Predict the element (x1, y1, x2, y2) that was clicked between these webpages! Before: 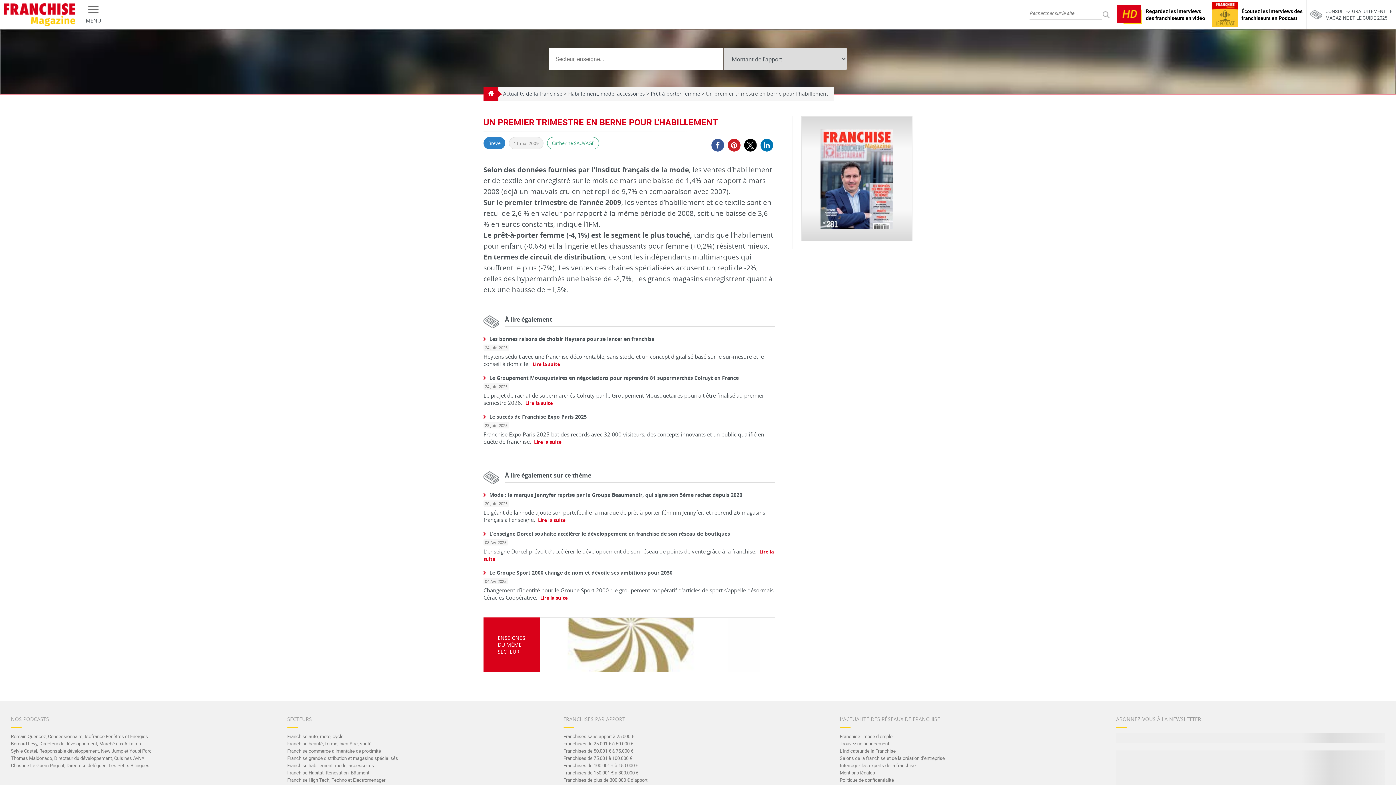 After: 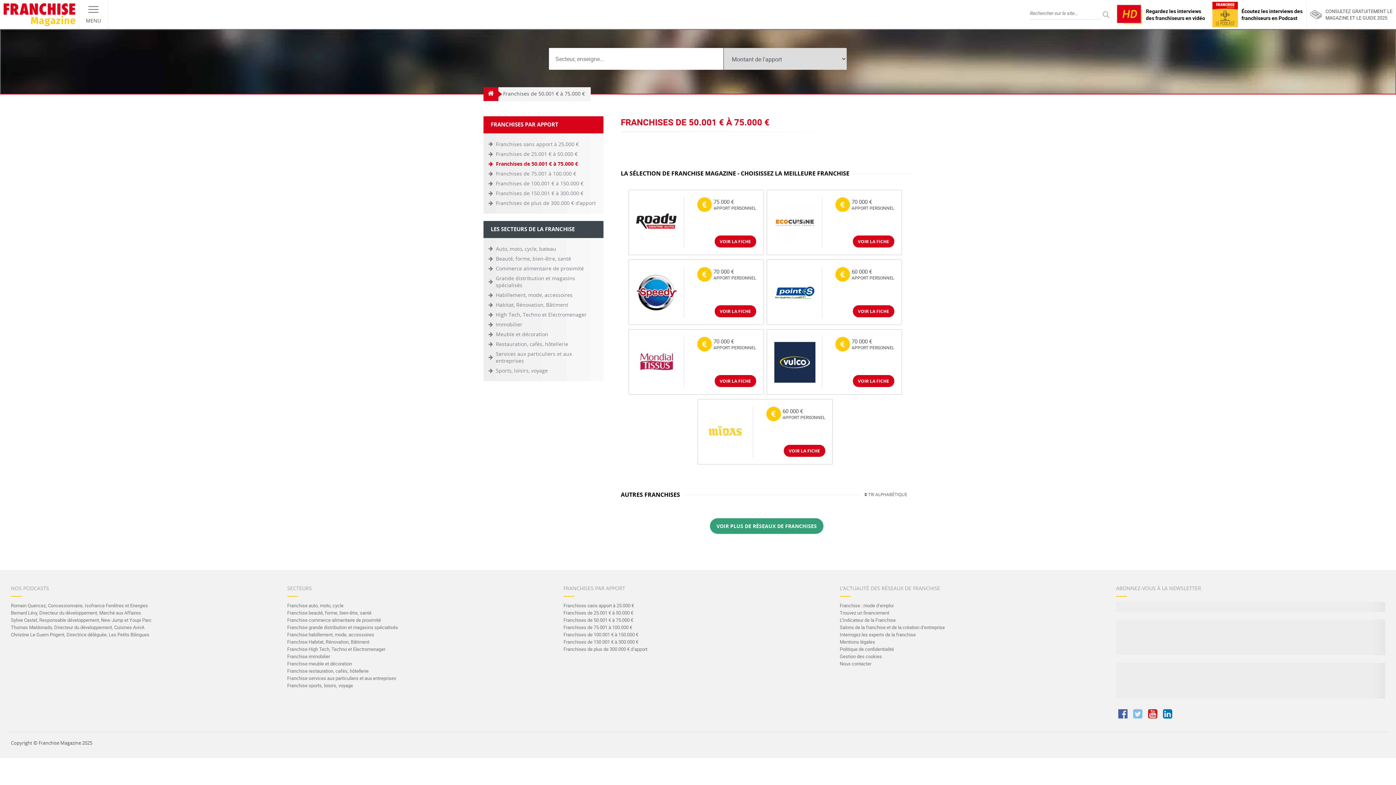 Action: label: Franchises de 50.001 € à 75.000 € bbox: (563, 747, 633, 754)